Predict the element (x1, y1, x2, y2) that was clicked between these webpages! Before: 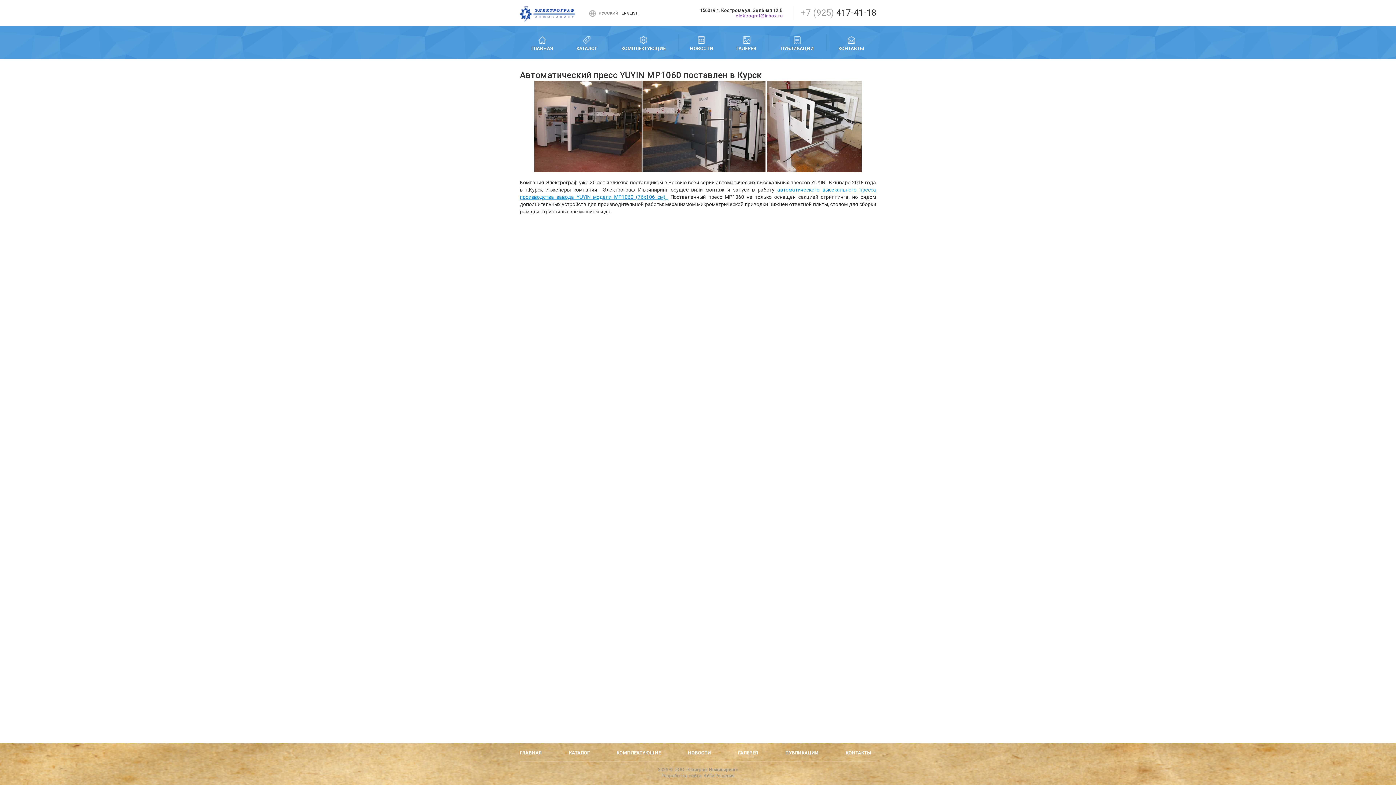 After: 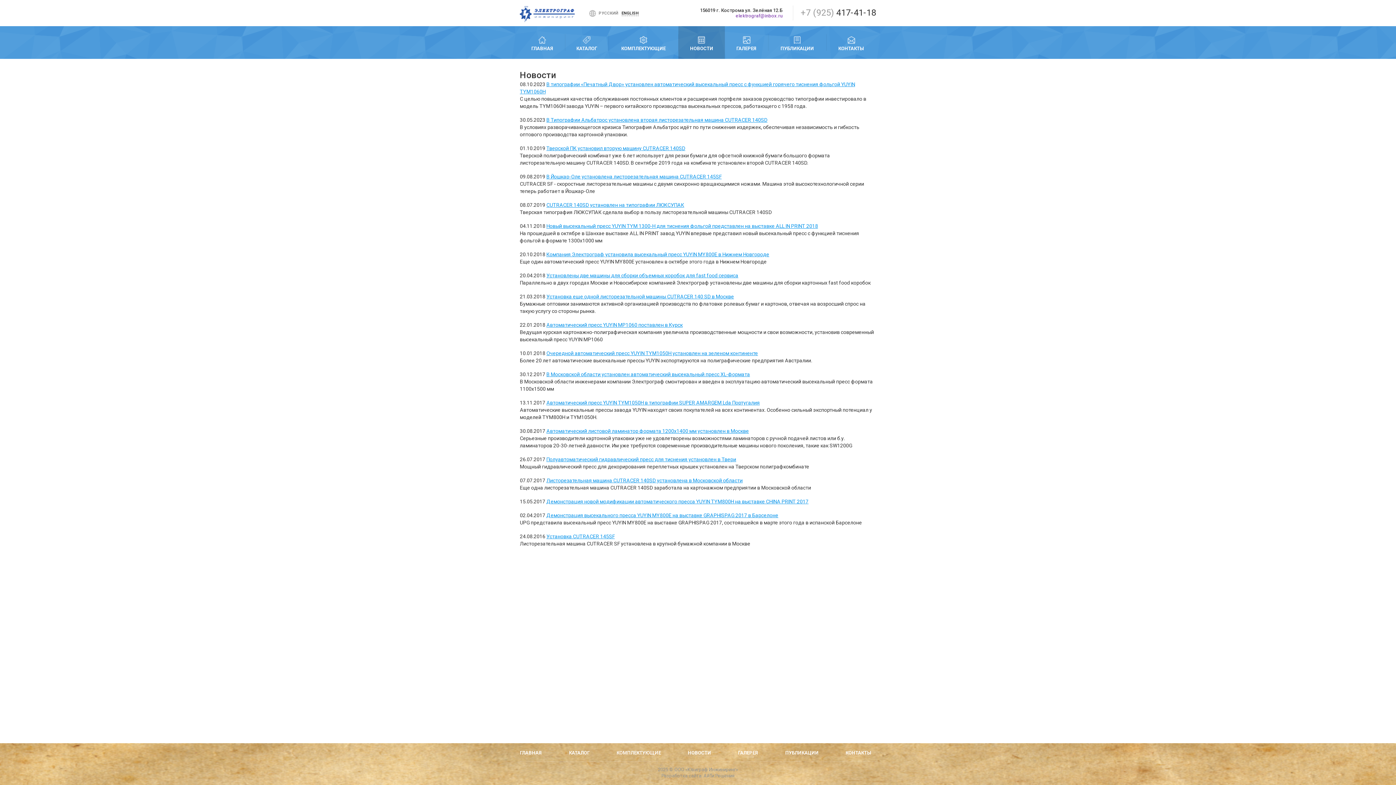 Action: bbox: (688, 750, 711, 756) label: НОВОСТИ